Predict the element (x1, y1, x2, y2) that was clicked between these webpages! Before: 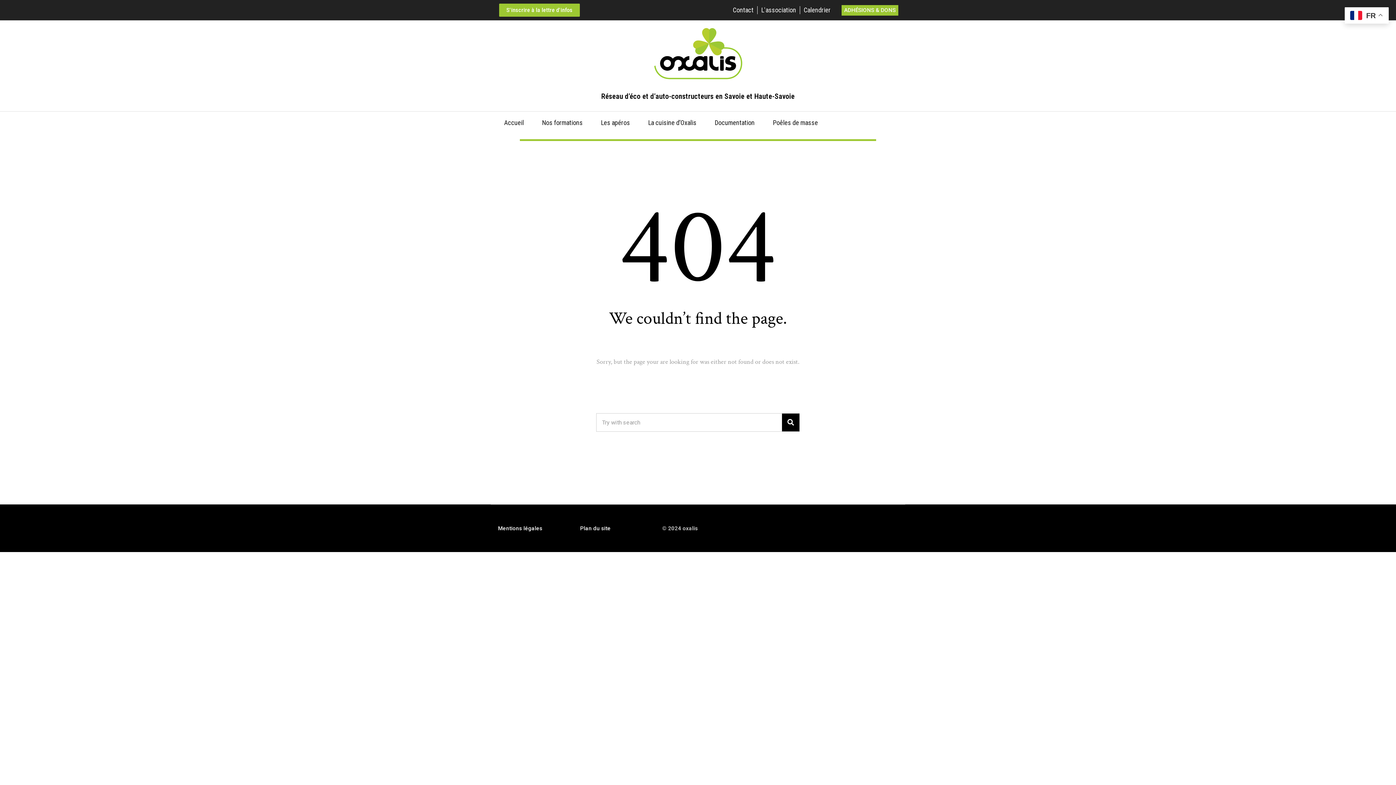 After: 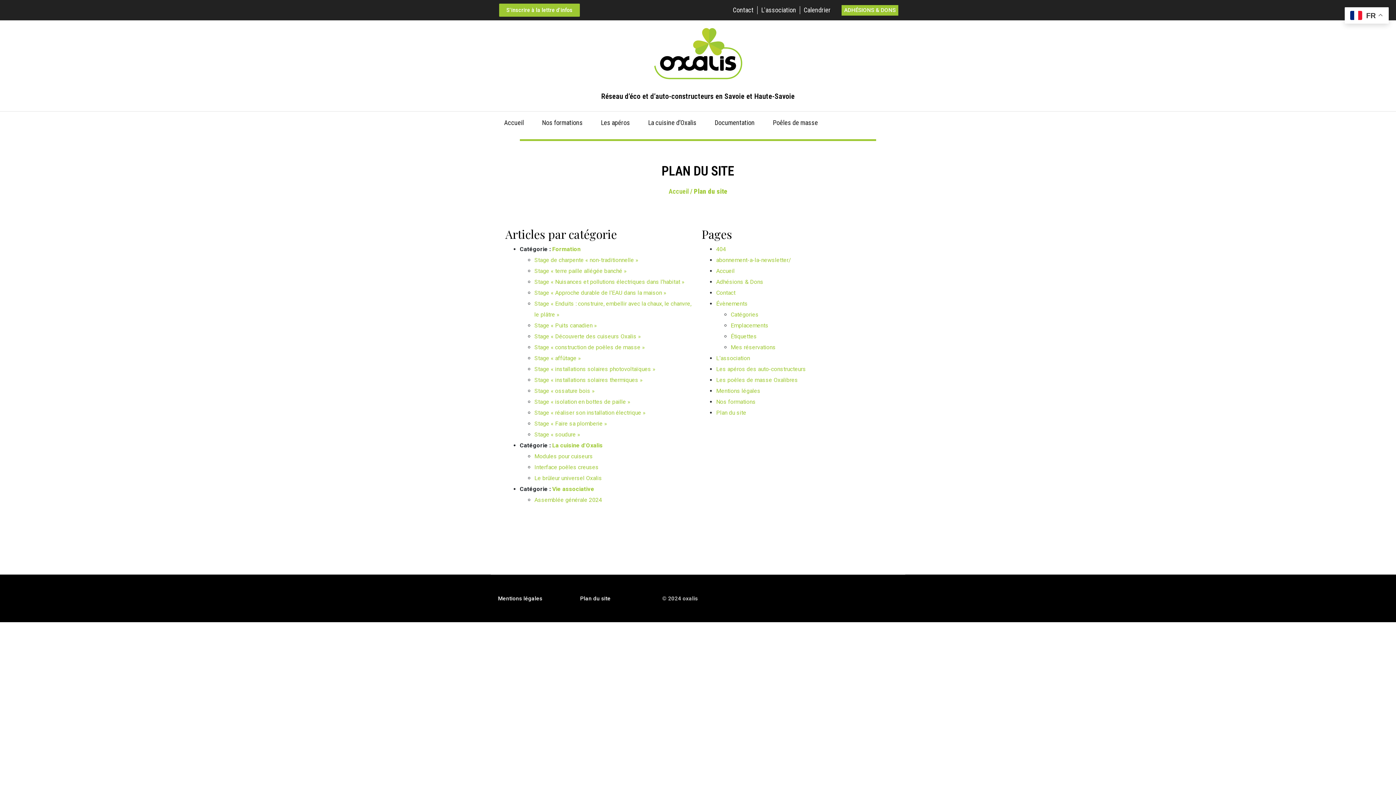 Action: bbox: (580, 523, 610, 534) label: Plan du site